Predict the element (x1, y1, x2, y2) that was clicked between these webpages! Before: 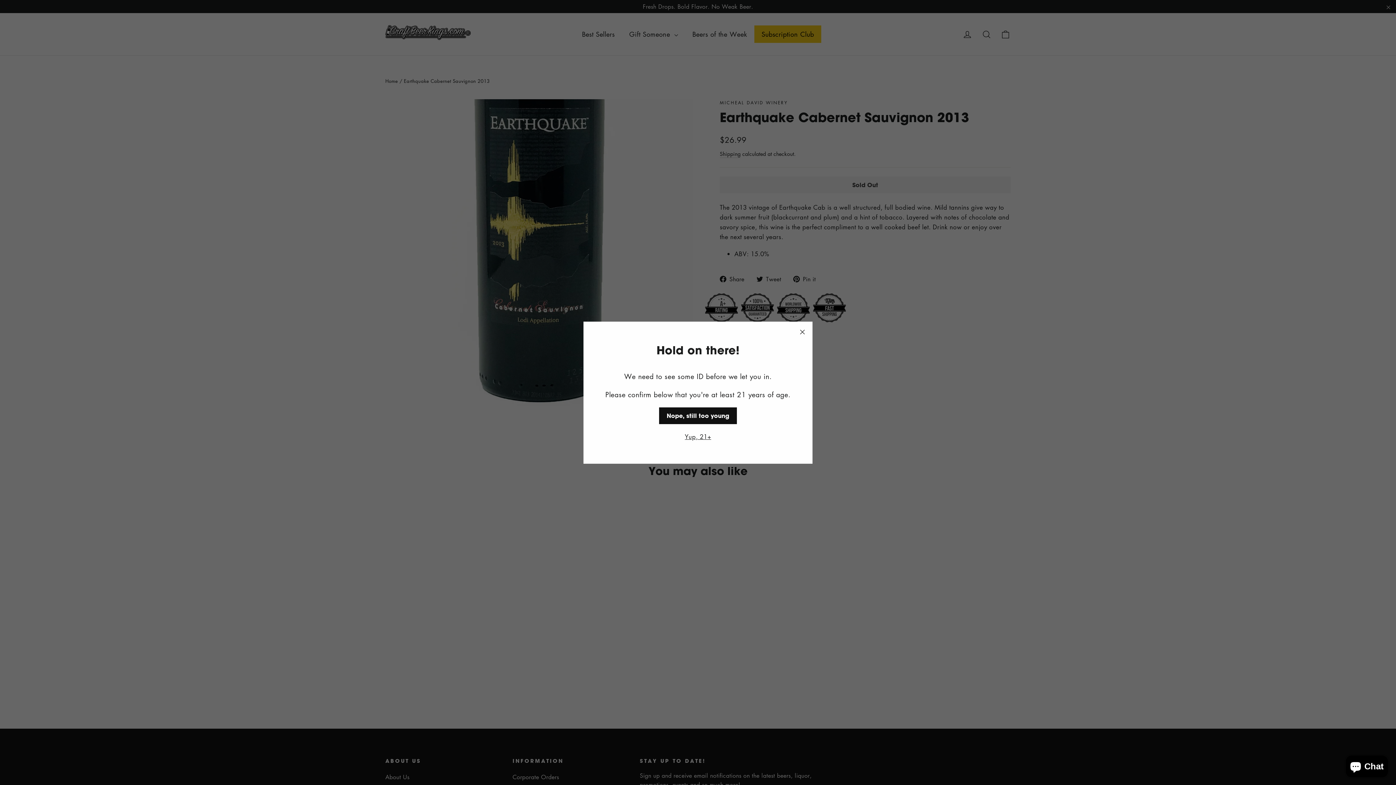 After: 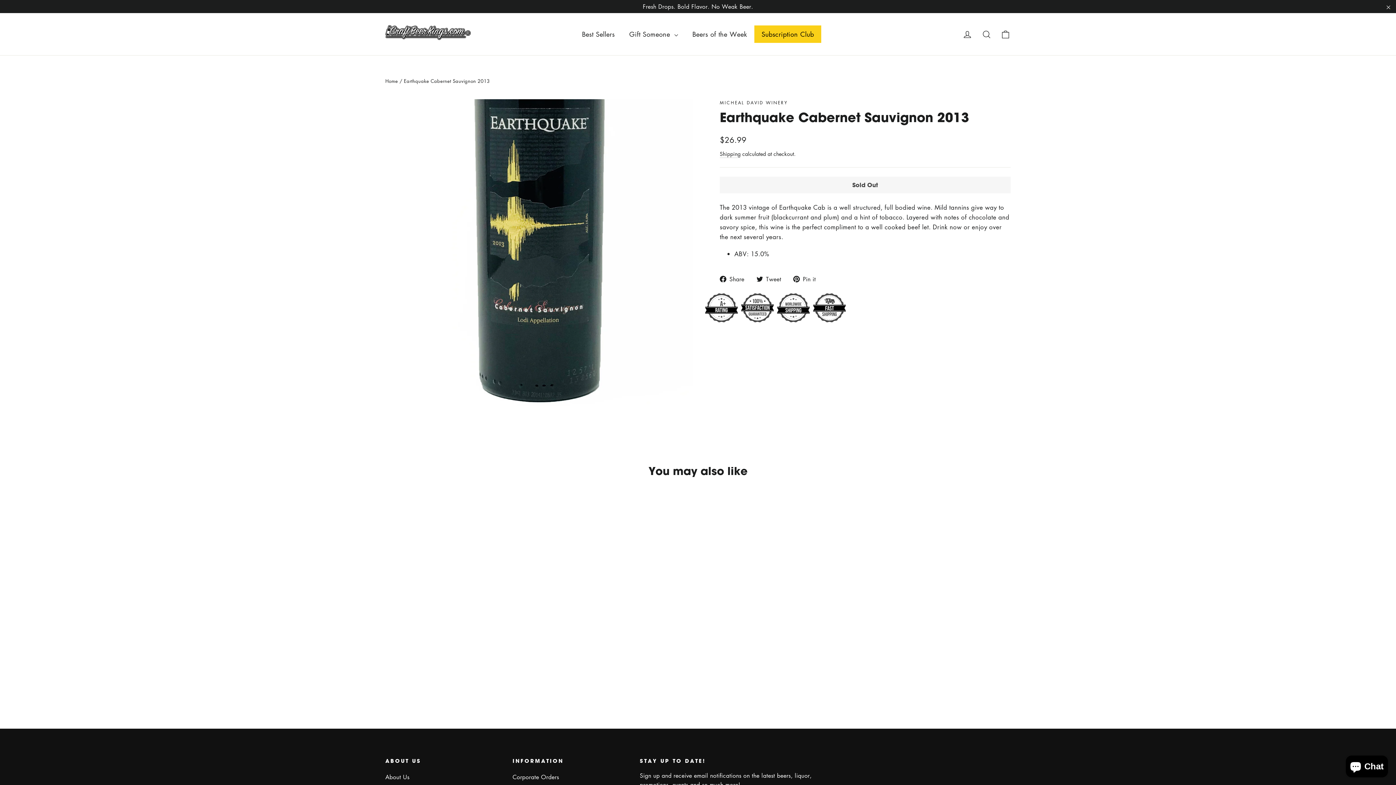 Action: bbox: (792, 321, 812, 342) label: "Close (esc)"